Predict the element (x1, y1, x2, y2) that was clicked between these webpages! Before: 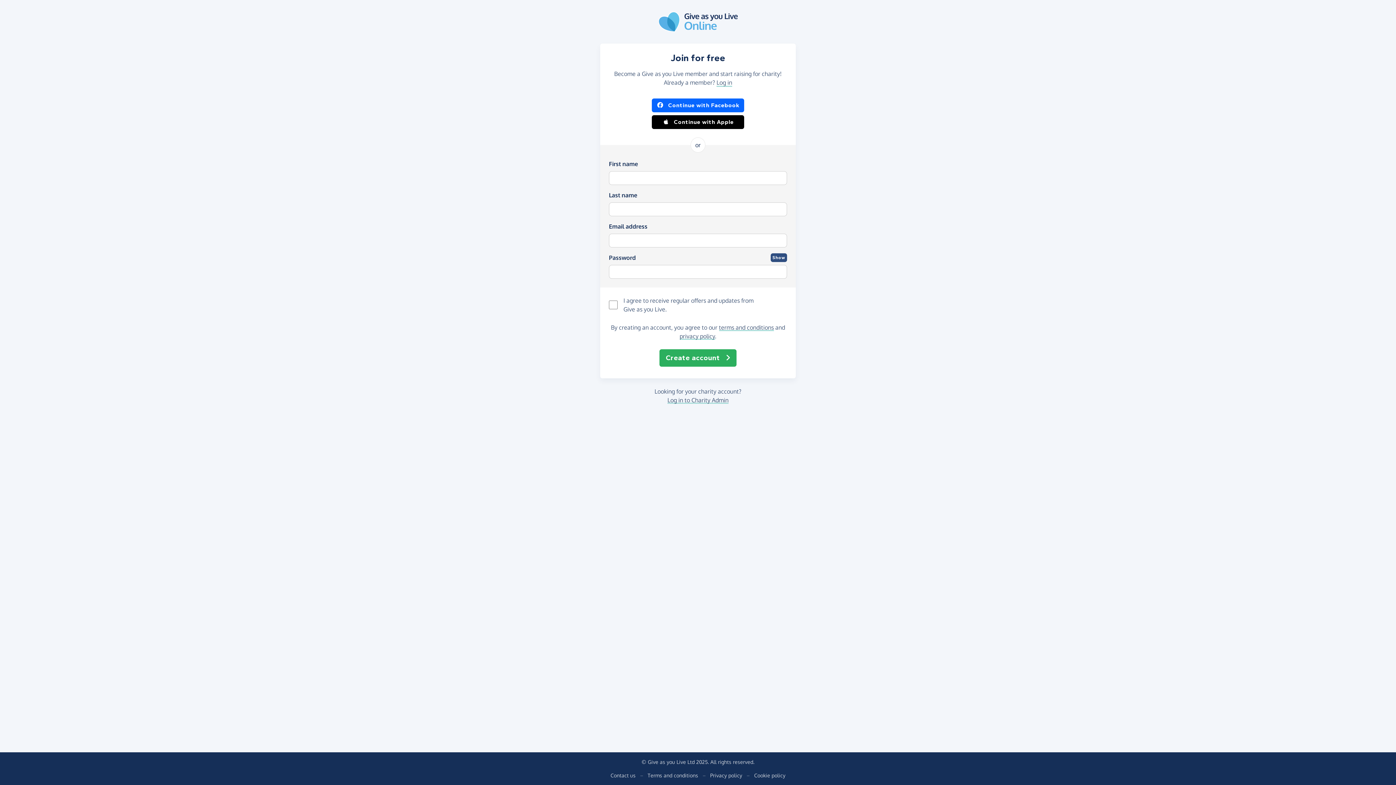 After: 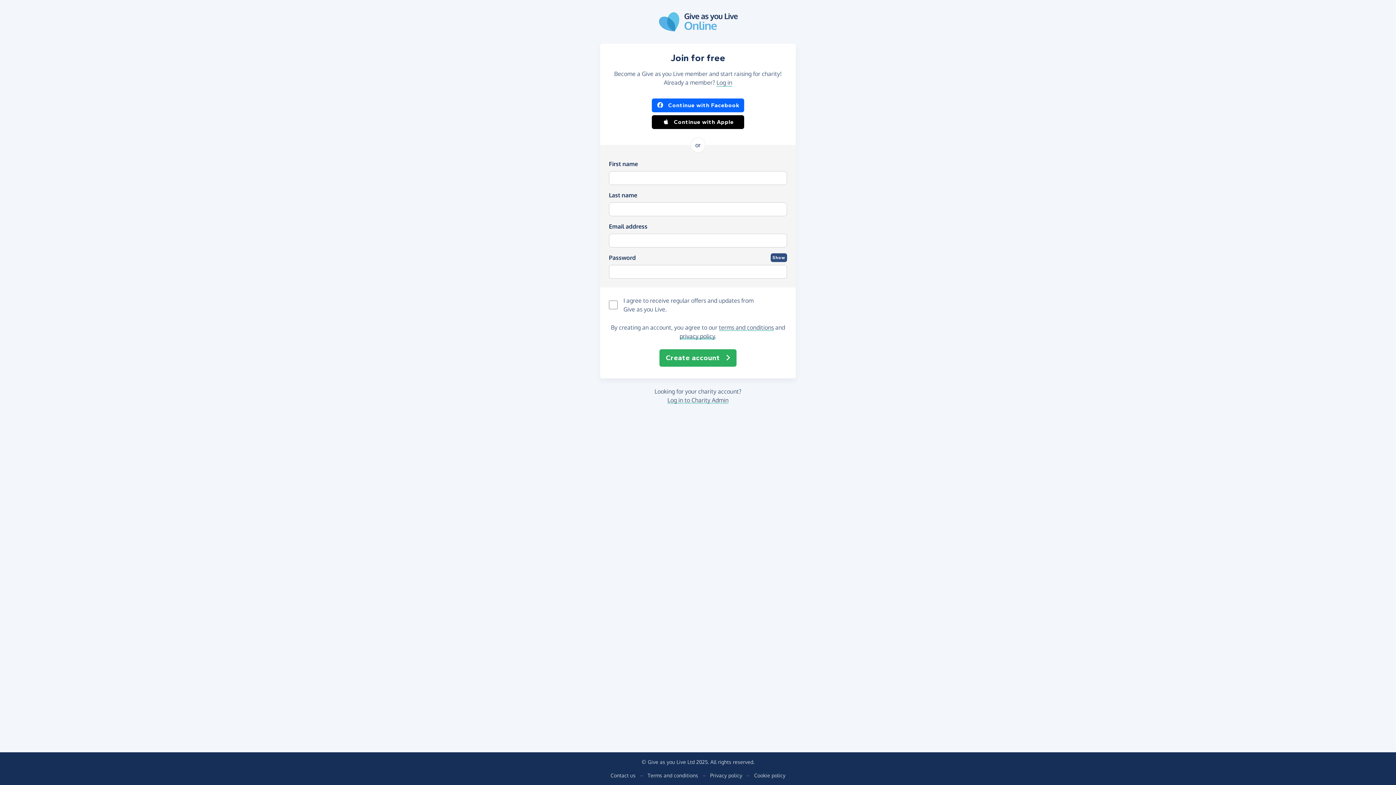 Action: label: privacy policy bbox: (679, 332, 715, 340)